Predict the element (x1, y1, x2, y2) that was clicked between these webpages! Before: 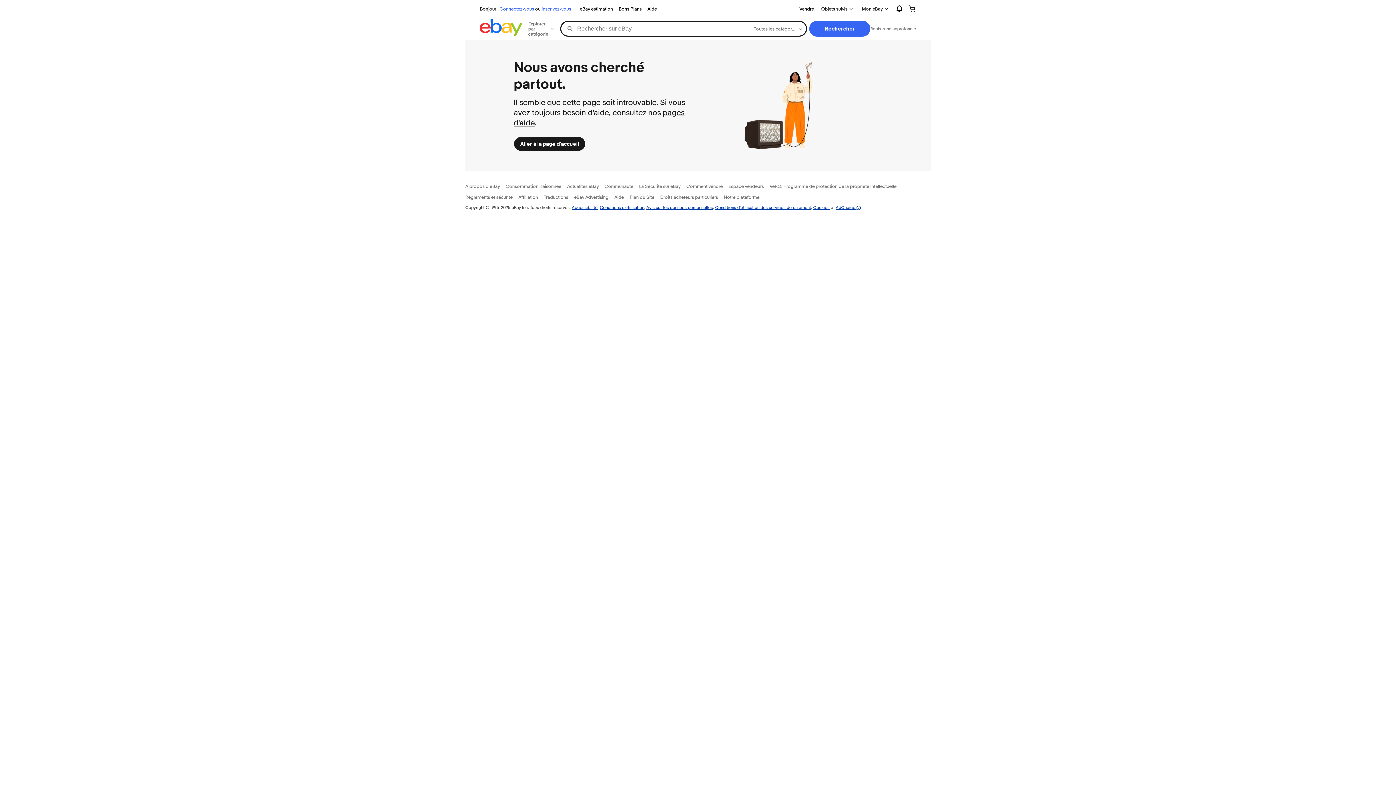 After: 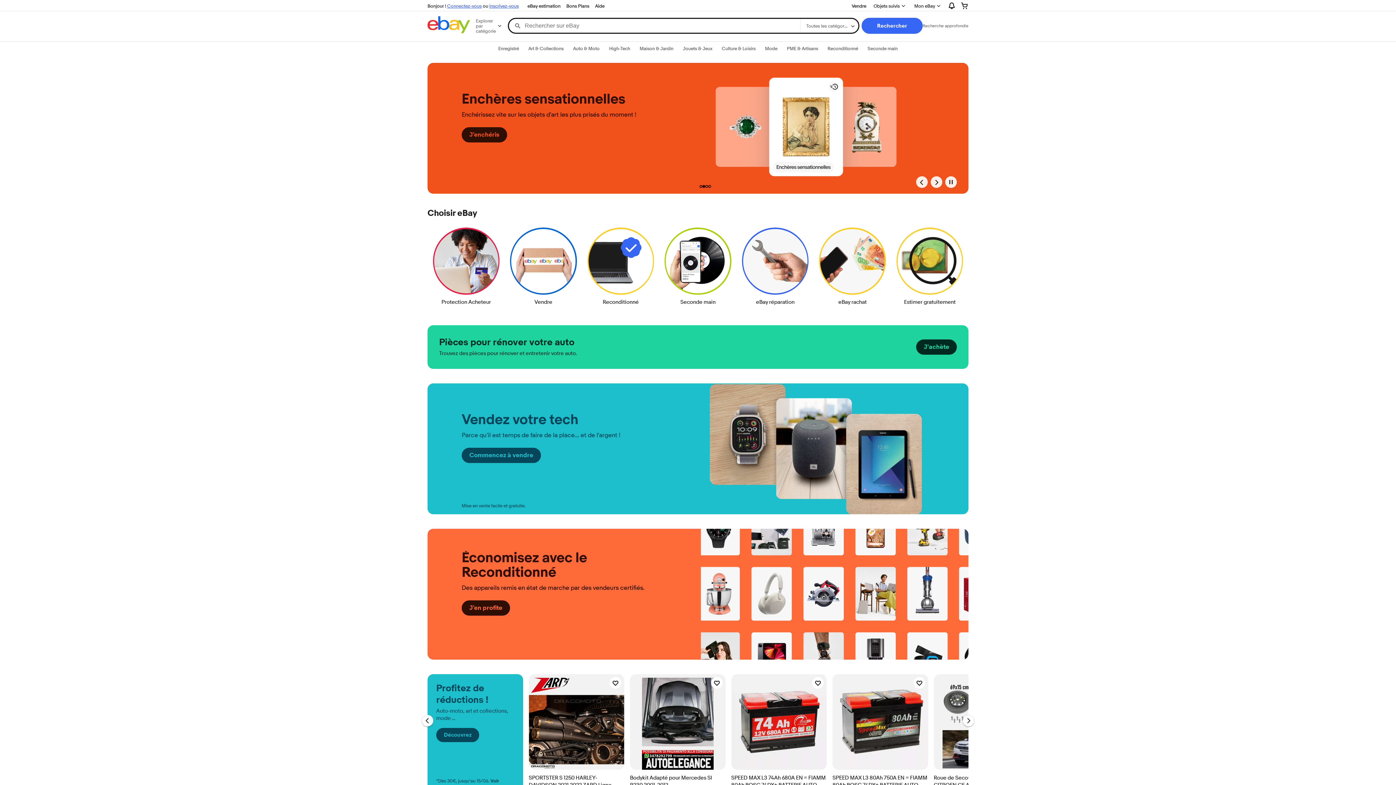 Action: bbox: (513, 136, 585, 151) label: Aller à la page d'accueil